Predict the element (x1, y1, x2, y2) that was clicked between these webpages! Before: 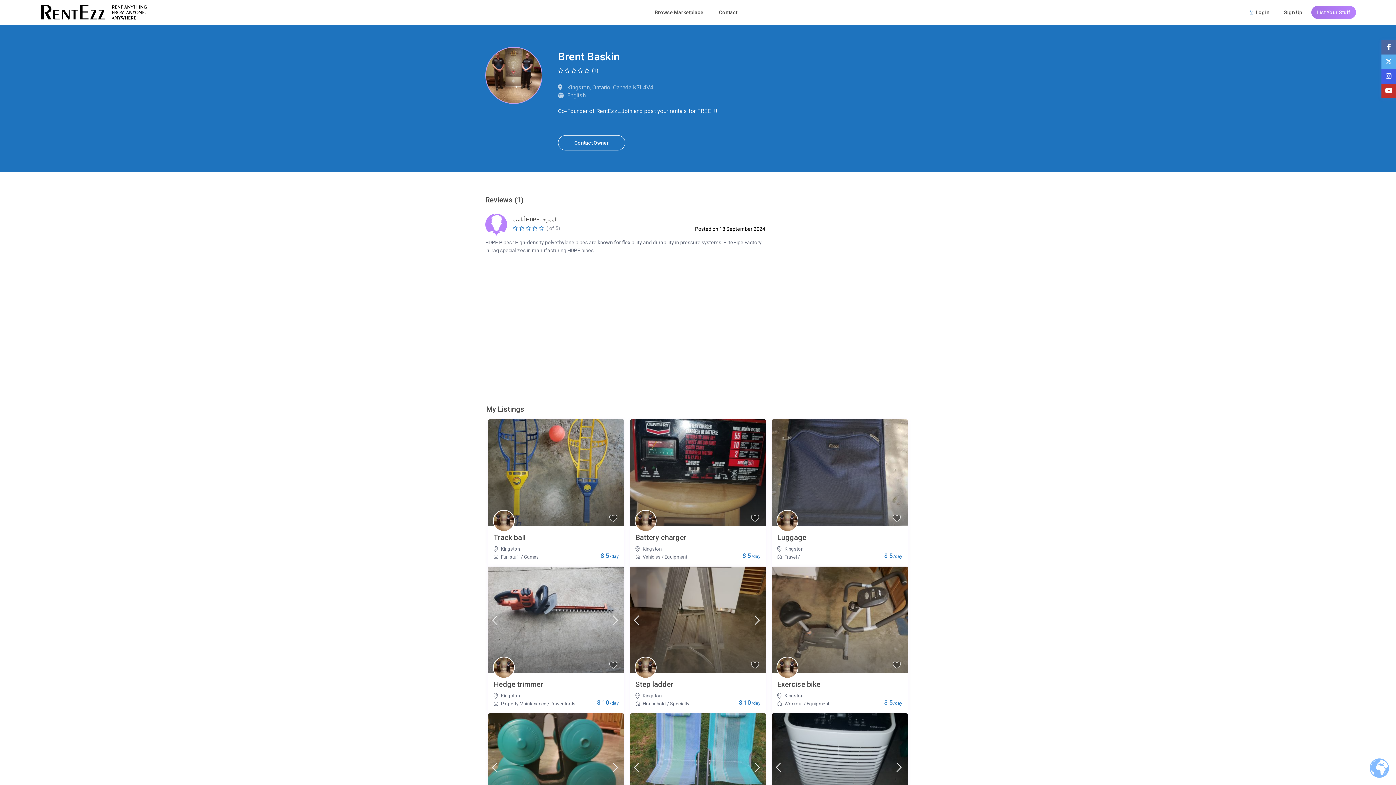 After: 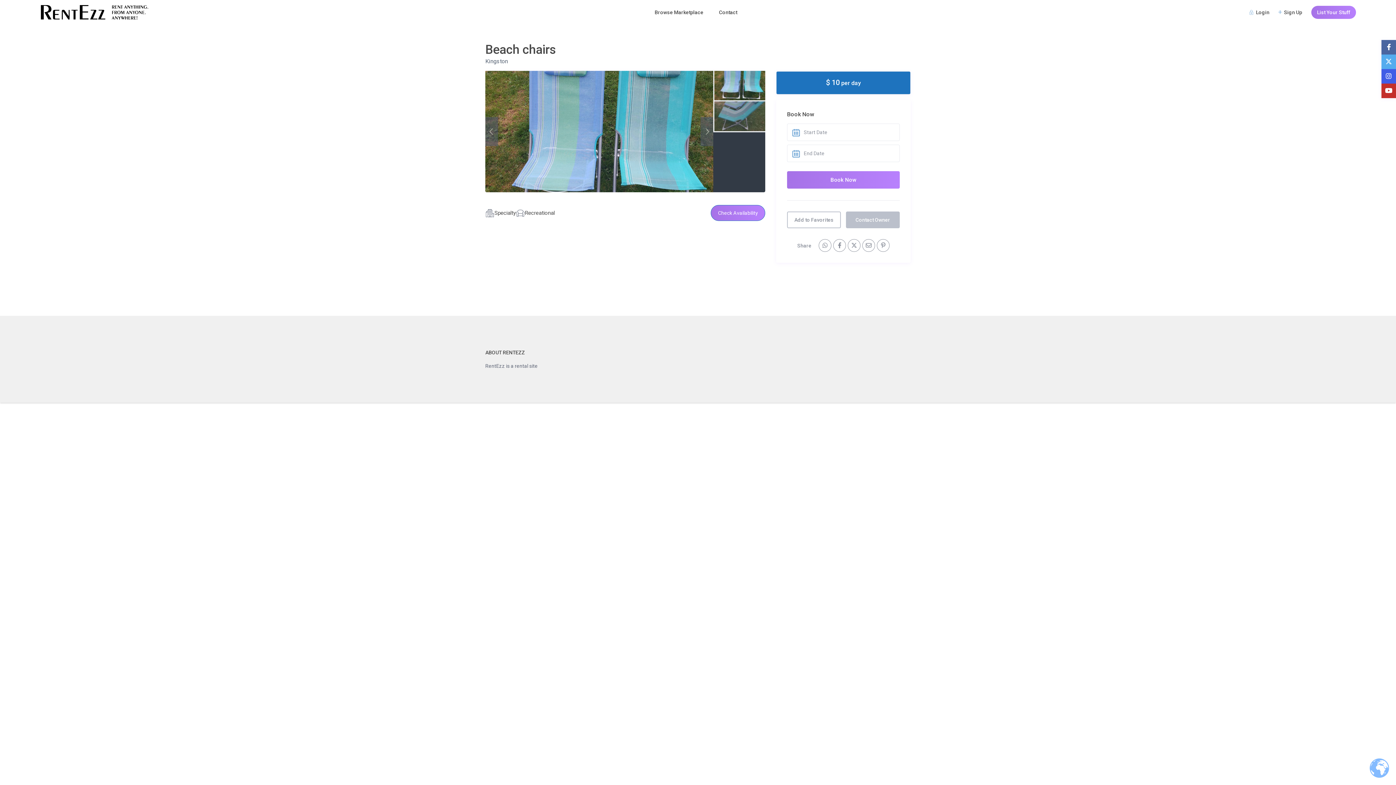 Action: bbox: (630, 713, 766, 820)